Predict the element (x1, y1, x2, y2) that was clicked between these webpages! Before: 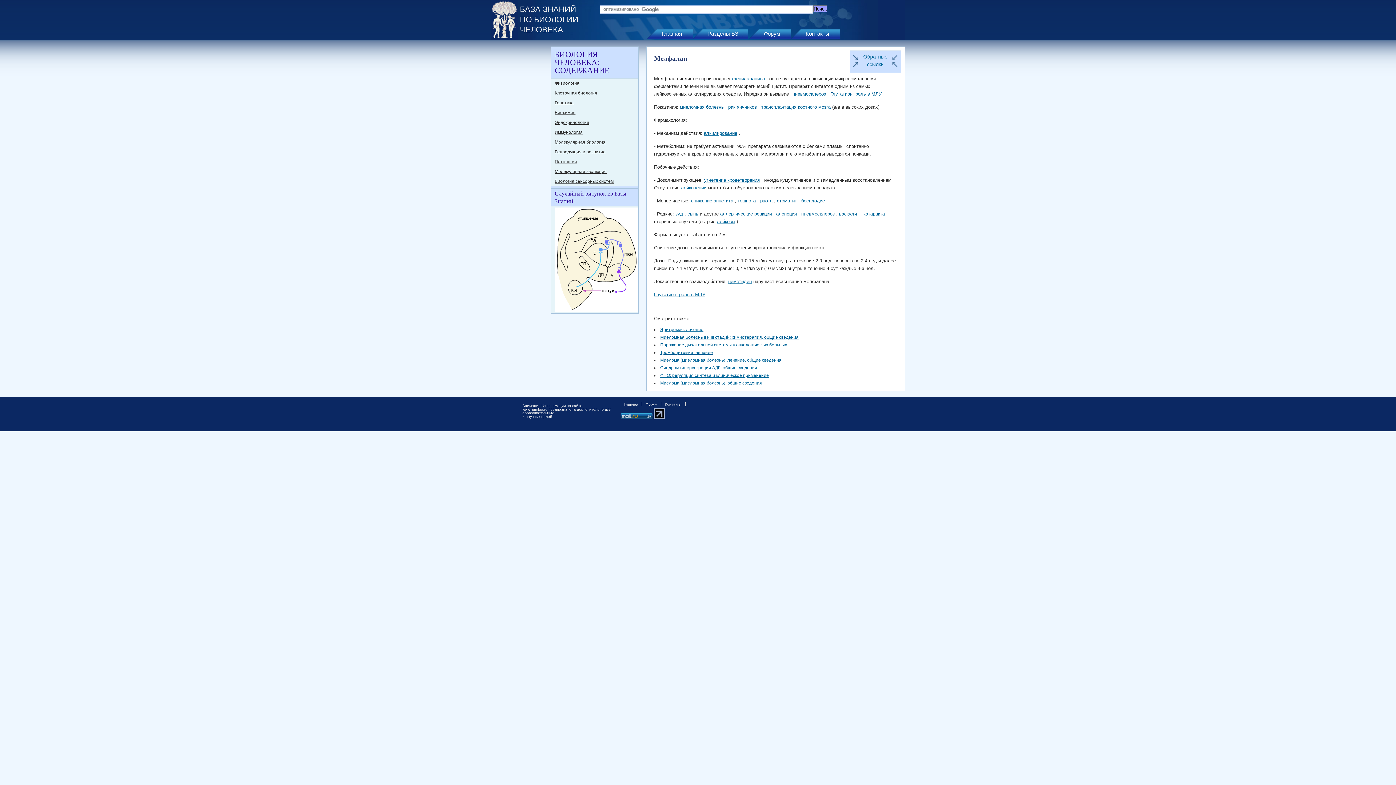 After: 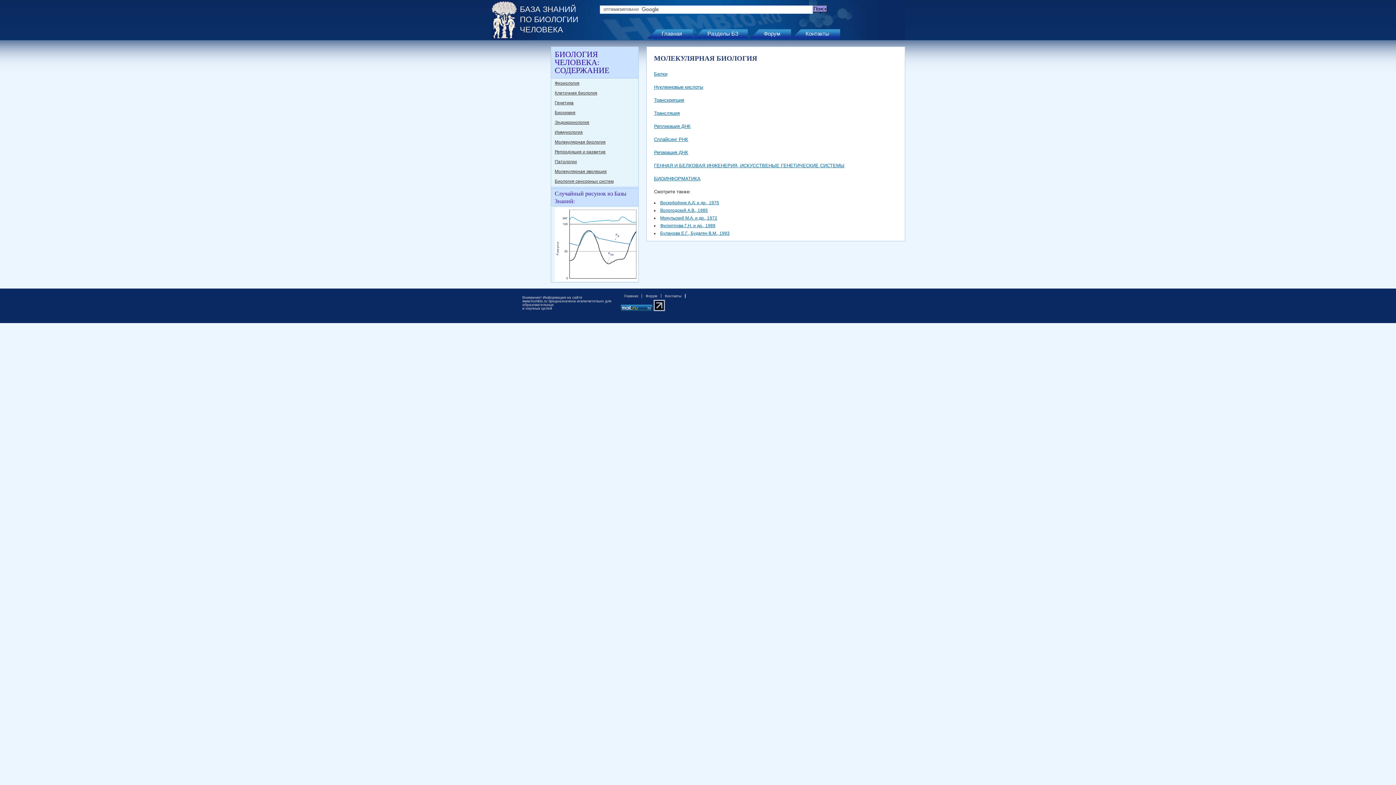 Action: label: Молекулярная биология bbox: (551, 137, 638, 147)